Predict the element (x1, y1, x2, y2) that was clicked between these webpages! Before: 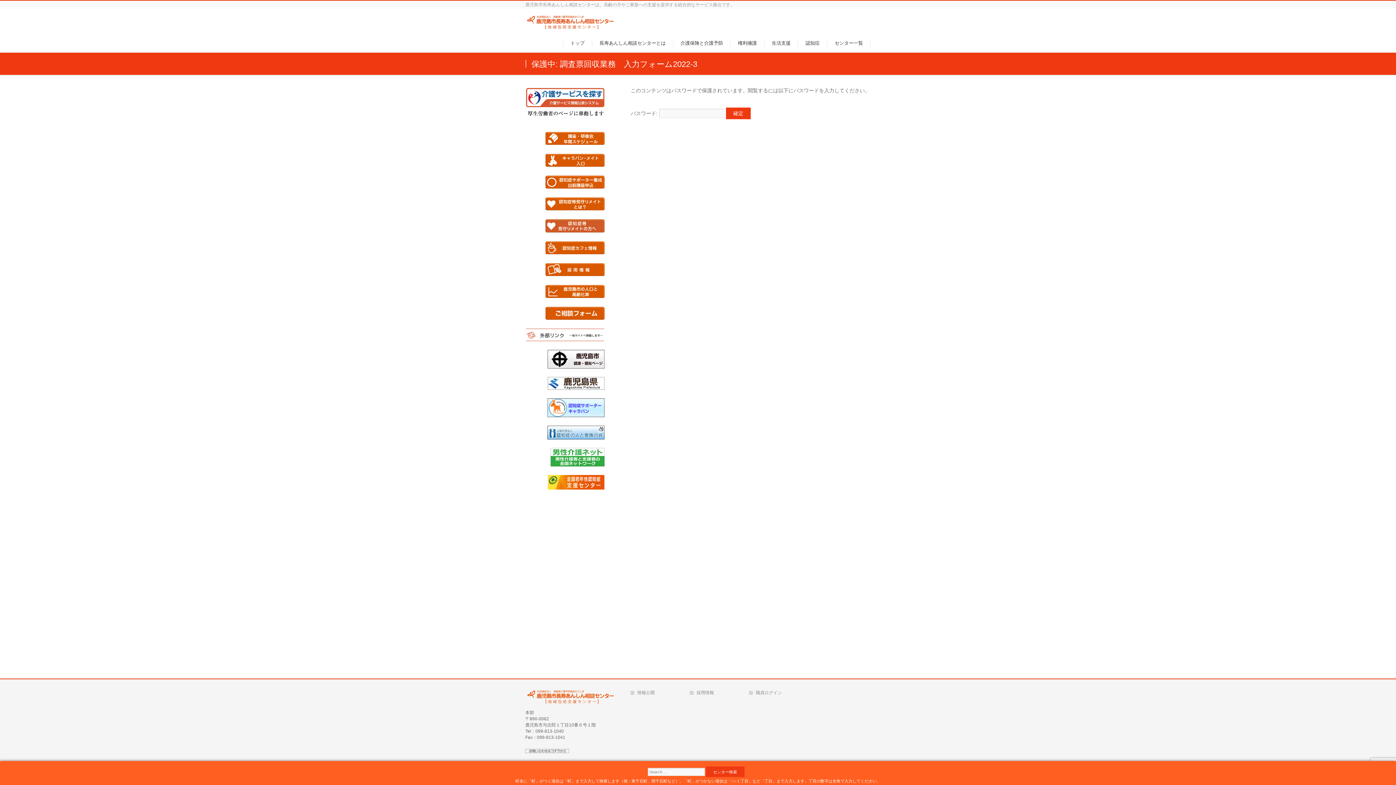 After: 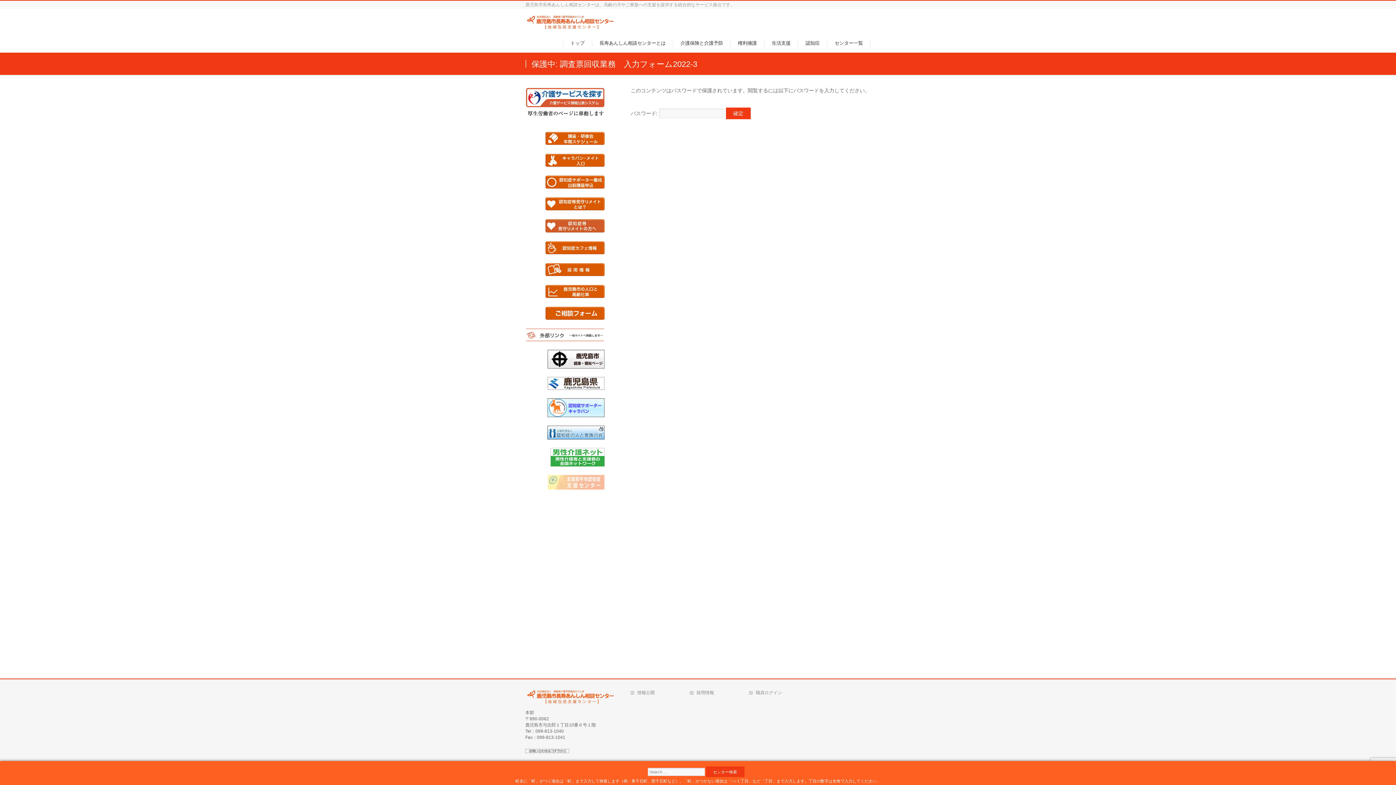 Action: bbox: (525, 483, 605, 488)